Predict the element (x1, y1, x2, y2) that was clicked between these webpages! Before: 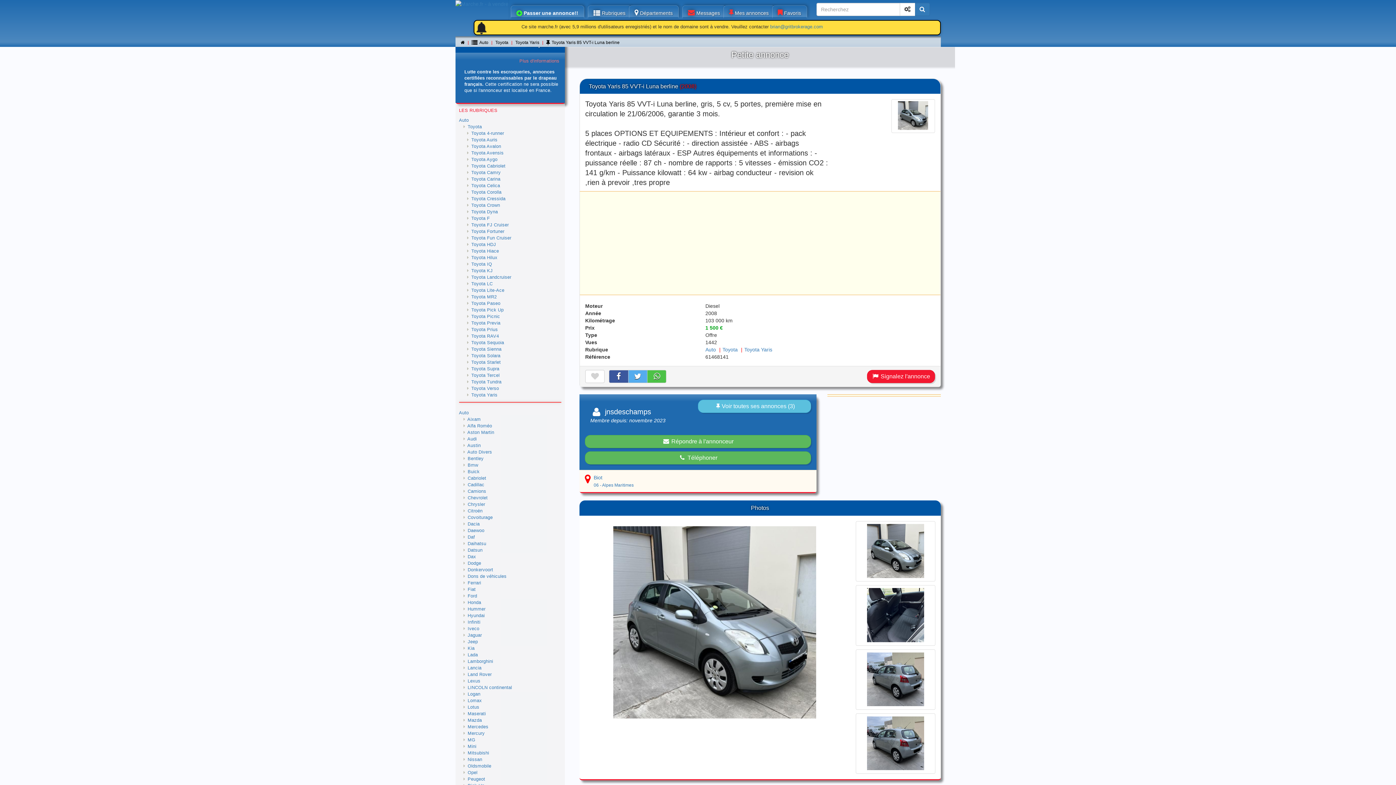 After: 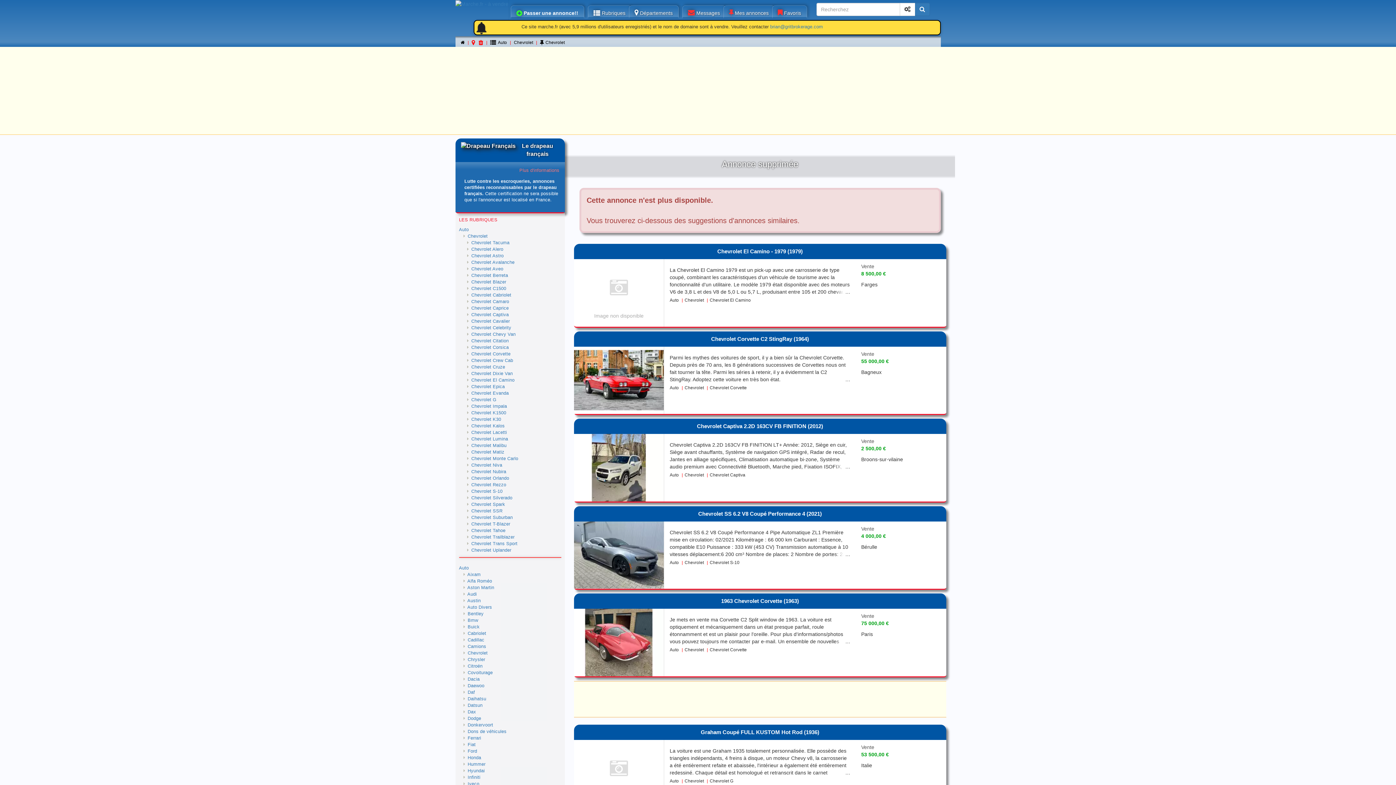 Action: bbox: (467, 495, 487, 500) label: Chevrolet